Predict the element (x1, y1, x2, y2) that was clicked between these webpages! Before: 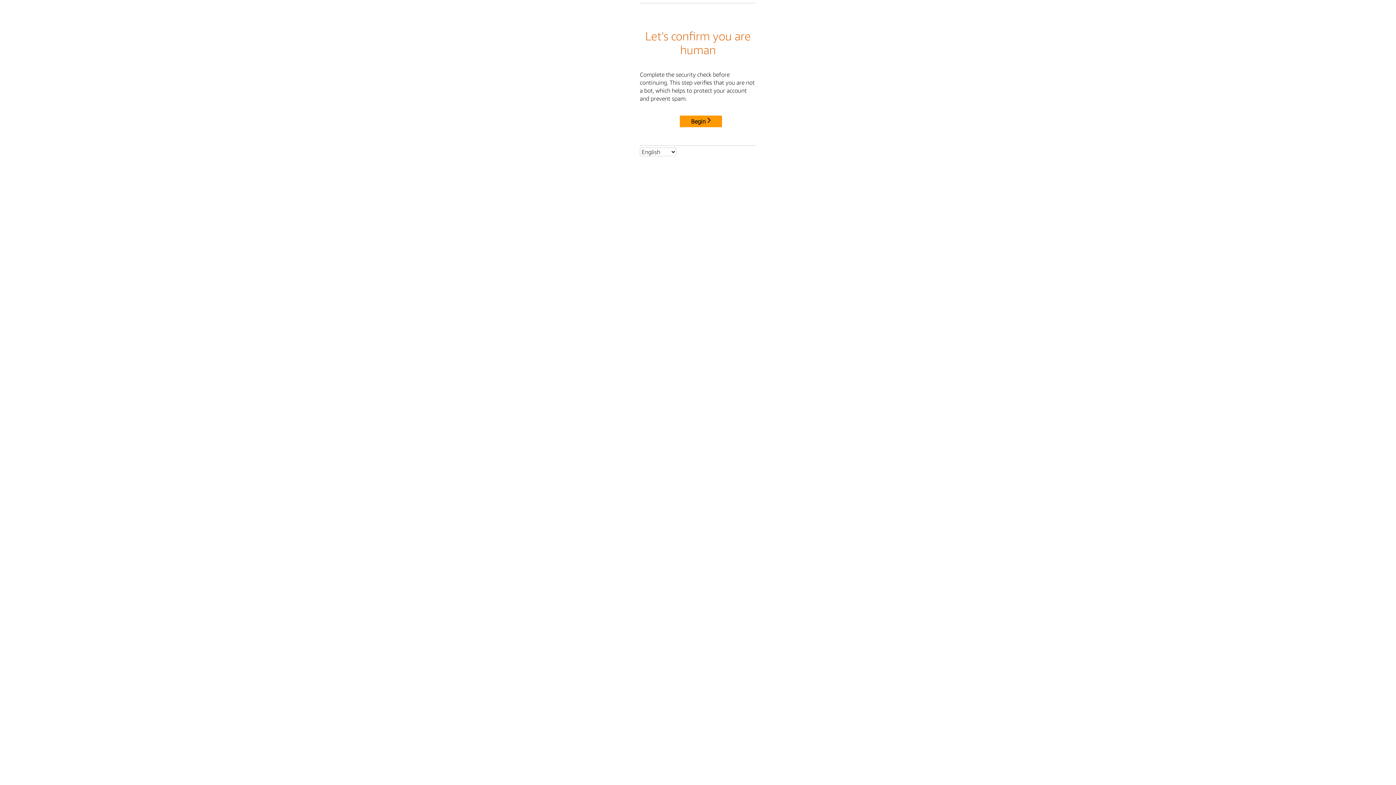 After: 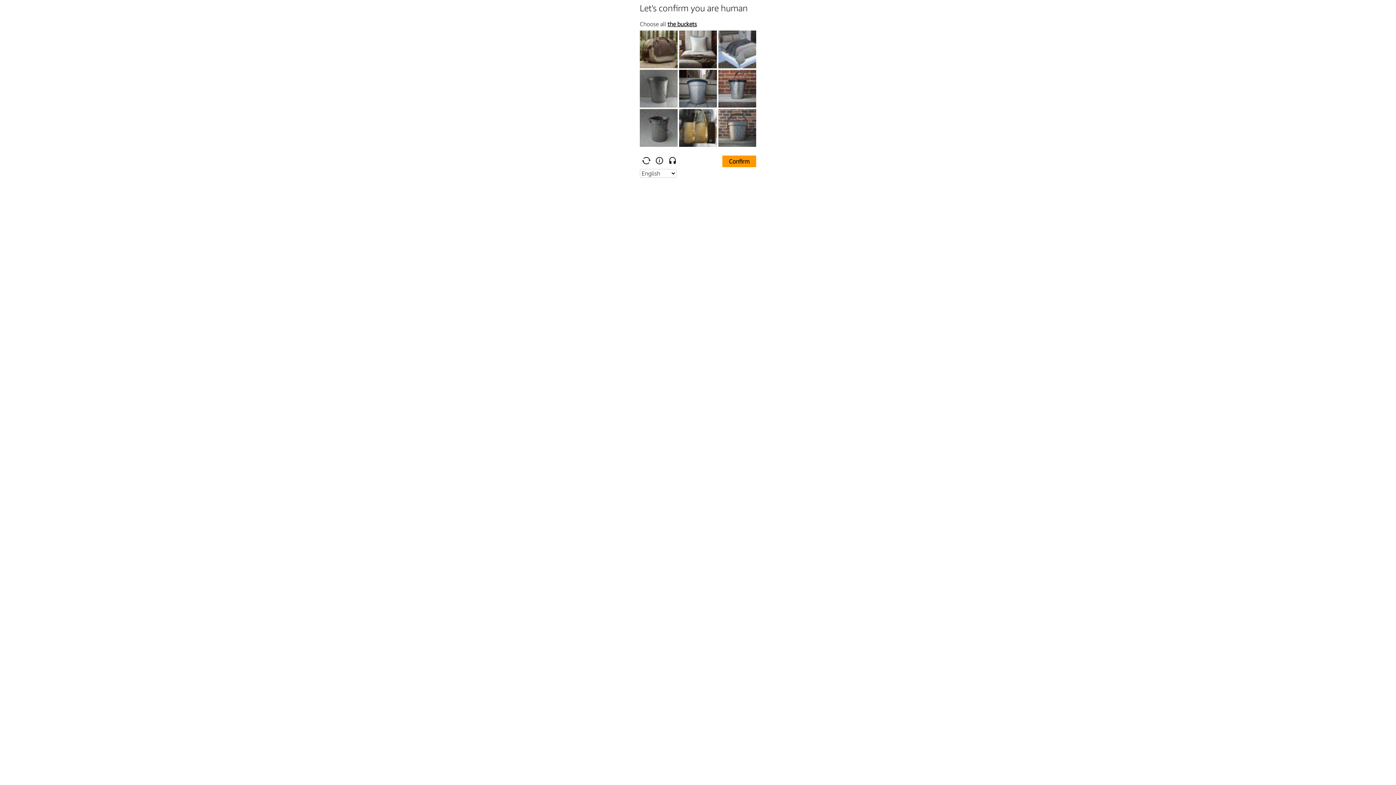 Action: bbox: (680, 115, 722, 127) label: Begin